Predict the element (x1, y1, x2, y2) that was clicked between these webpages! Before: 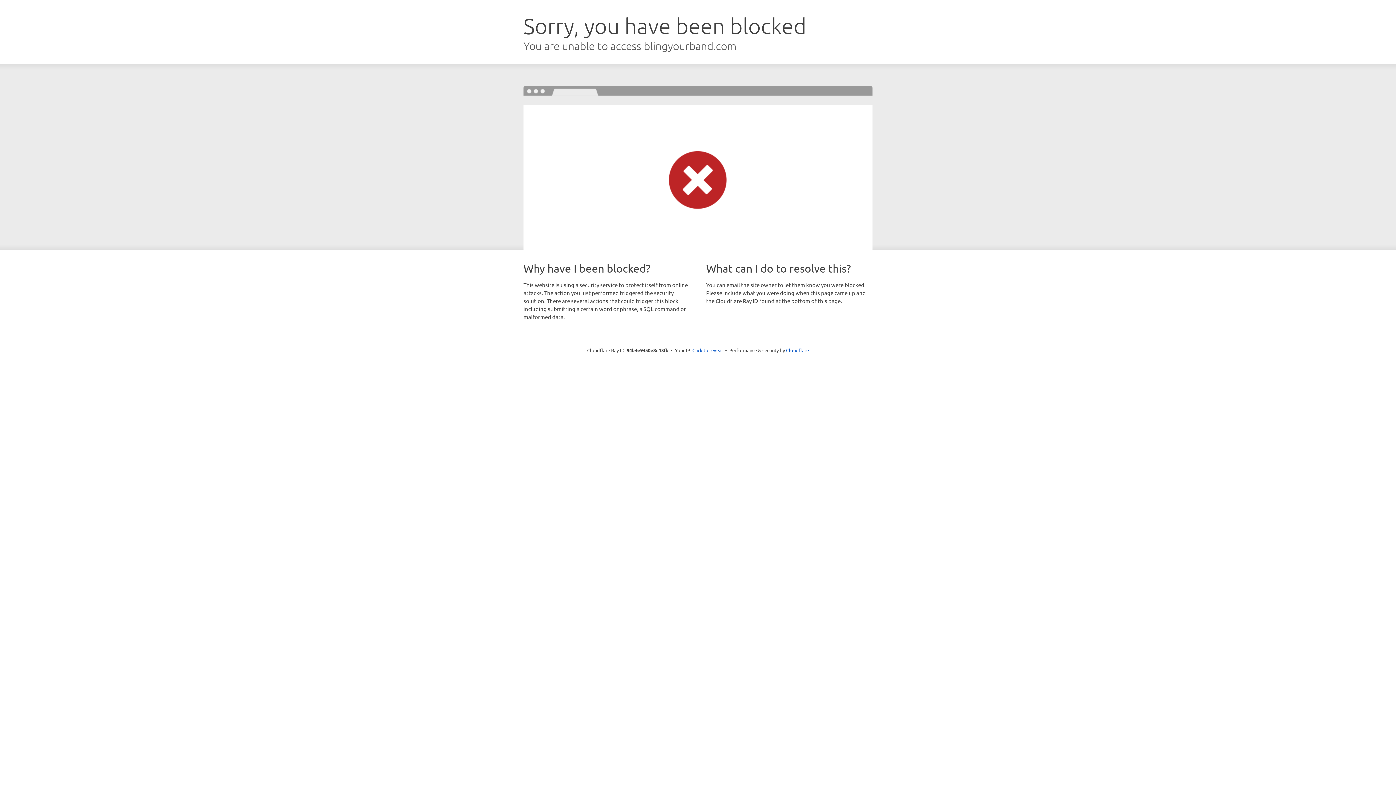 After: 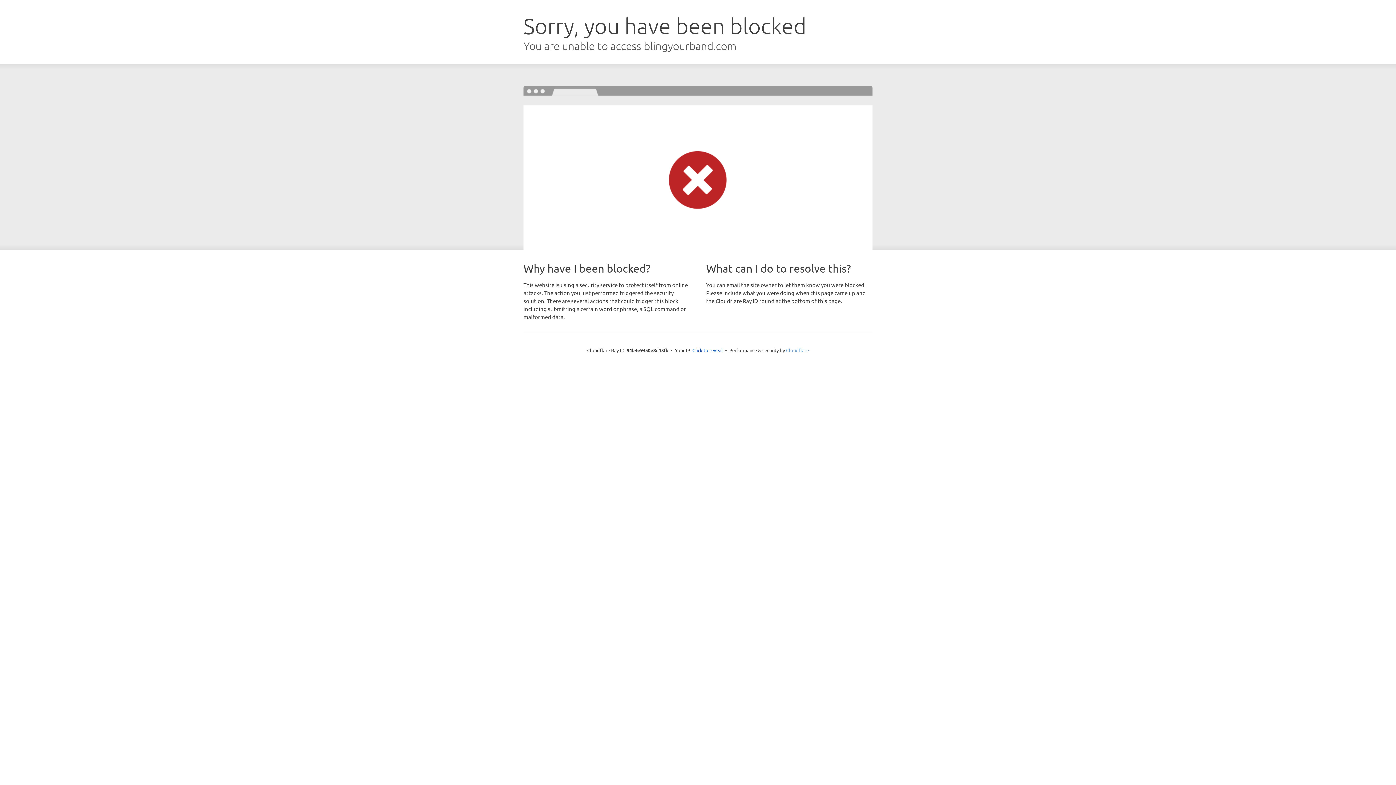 Action: label: Cloudflare bbox: (786, 347, 809, 353)